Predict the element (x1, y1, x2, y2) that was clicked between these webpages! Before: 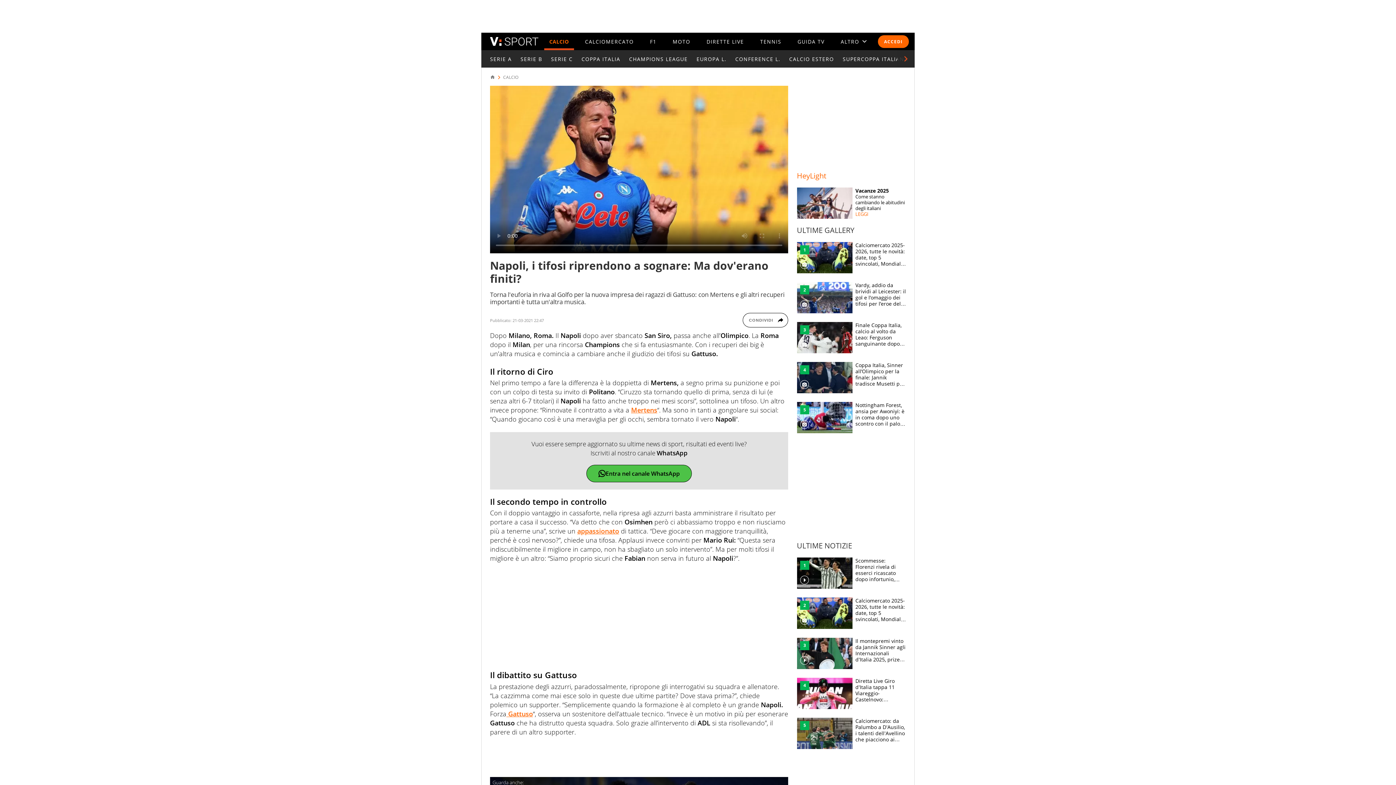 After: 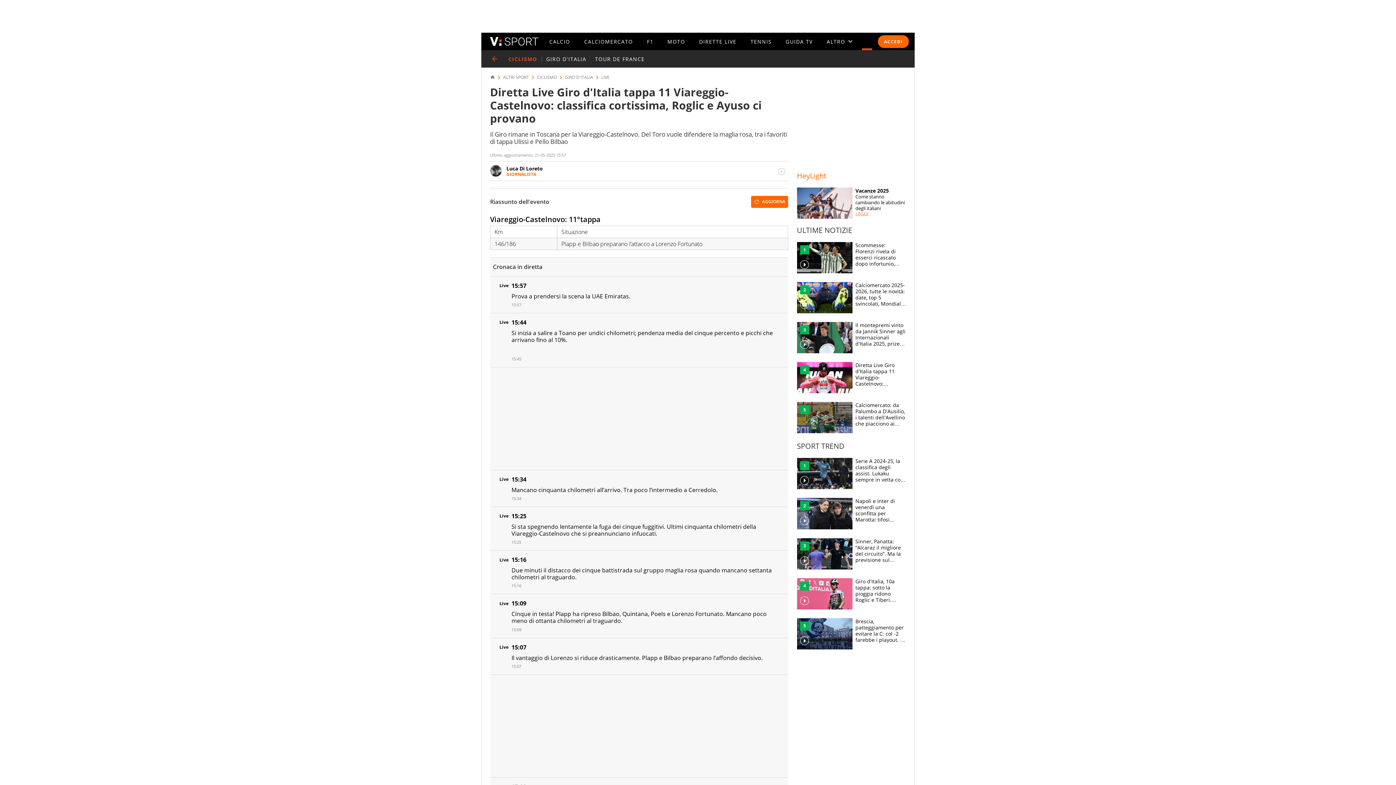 Action: bbox: (797, 678, 906, 709) label: Diretta Live Giro d'Italia tappa 11 Viareggio-Castelnovo: classifica cortissima, Roglic e Ayuso ci provano